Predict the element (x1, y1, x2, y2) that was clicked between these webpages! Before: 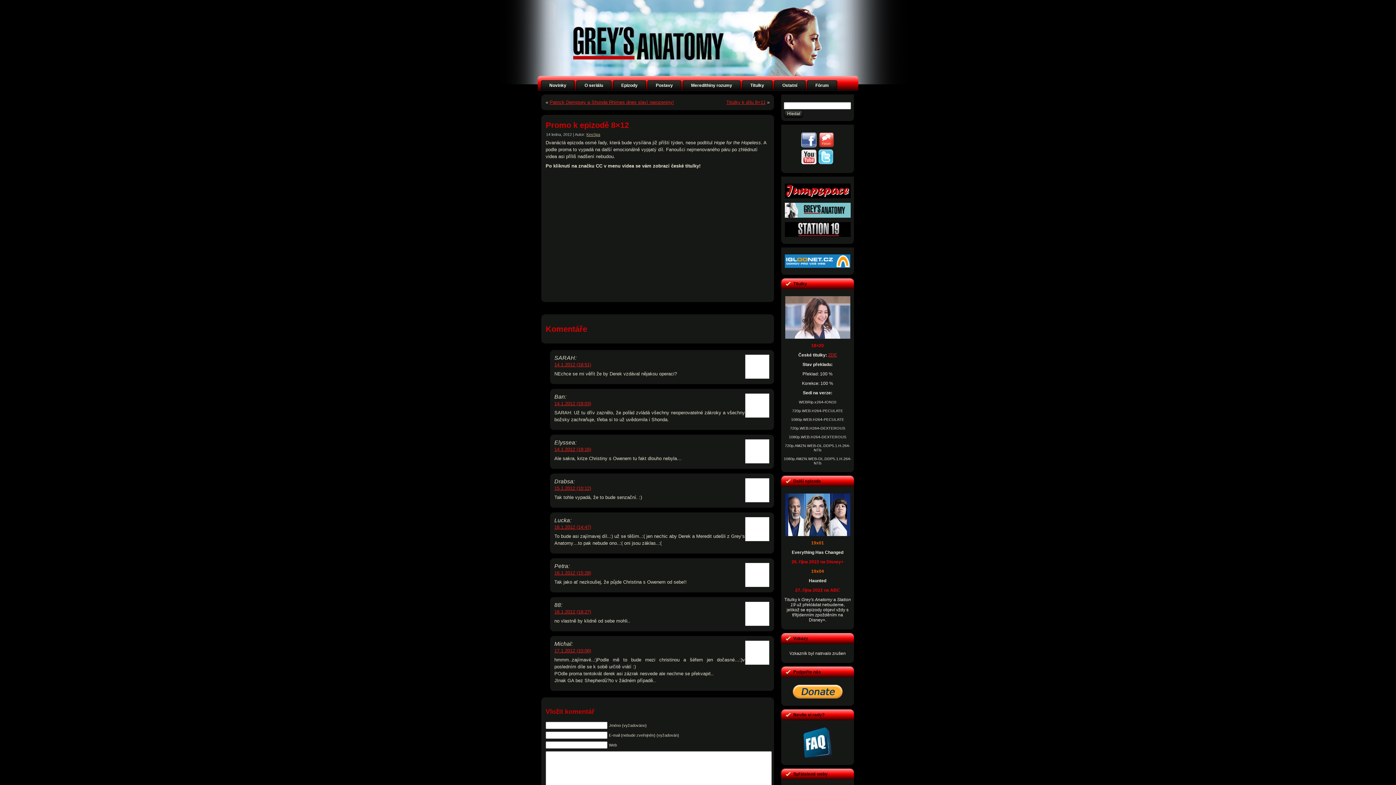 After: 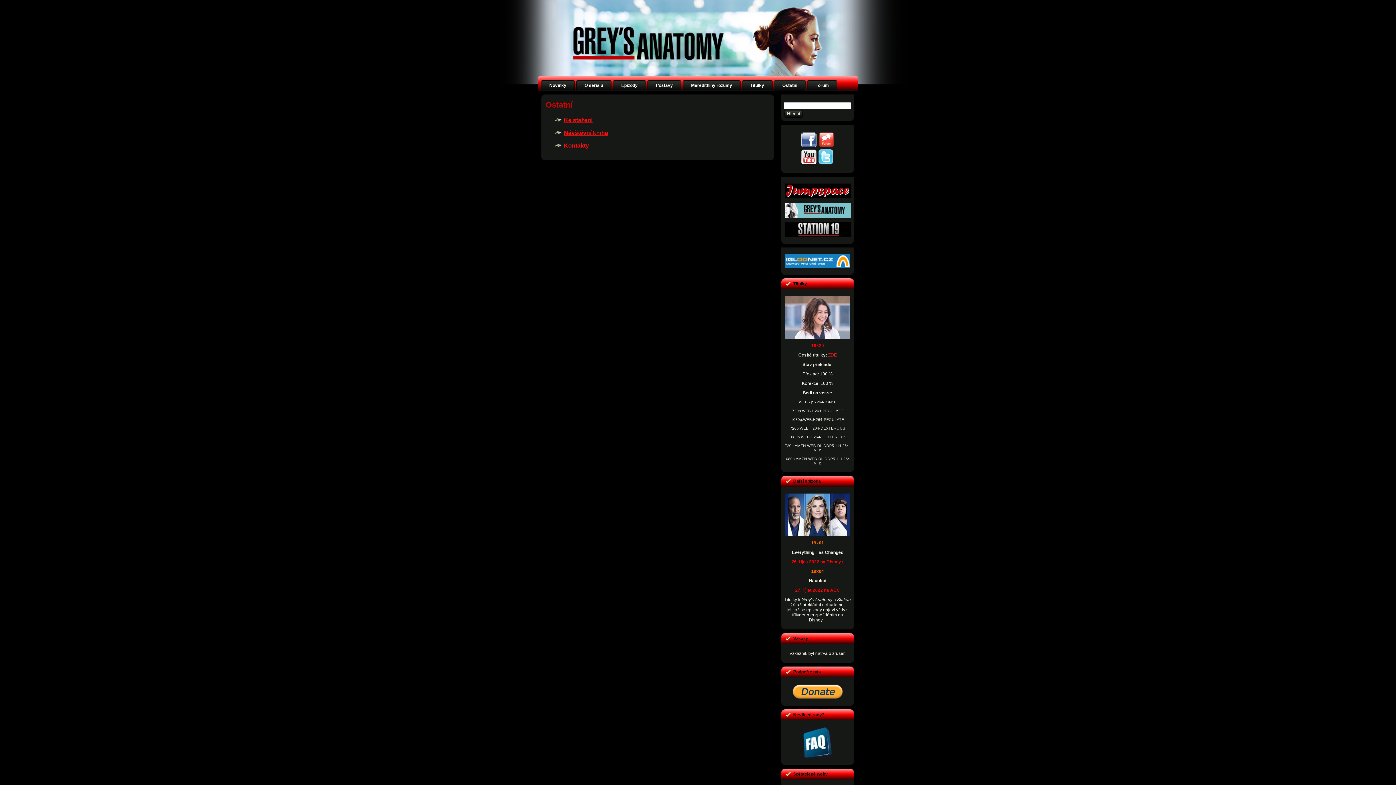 Action: label: Ostatní bbox: (774, 80, 805, 90)